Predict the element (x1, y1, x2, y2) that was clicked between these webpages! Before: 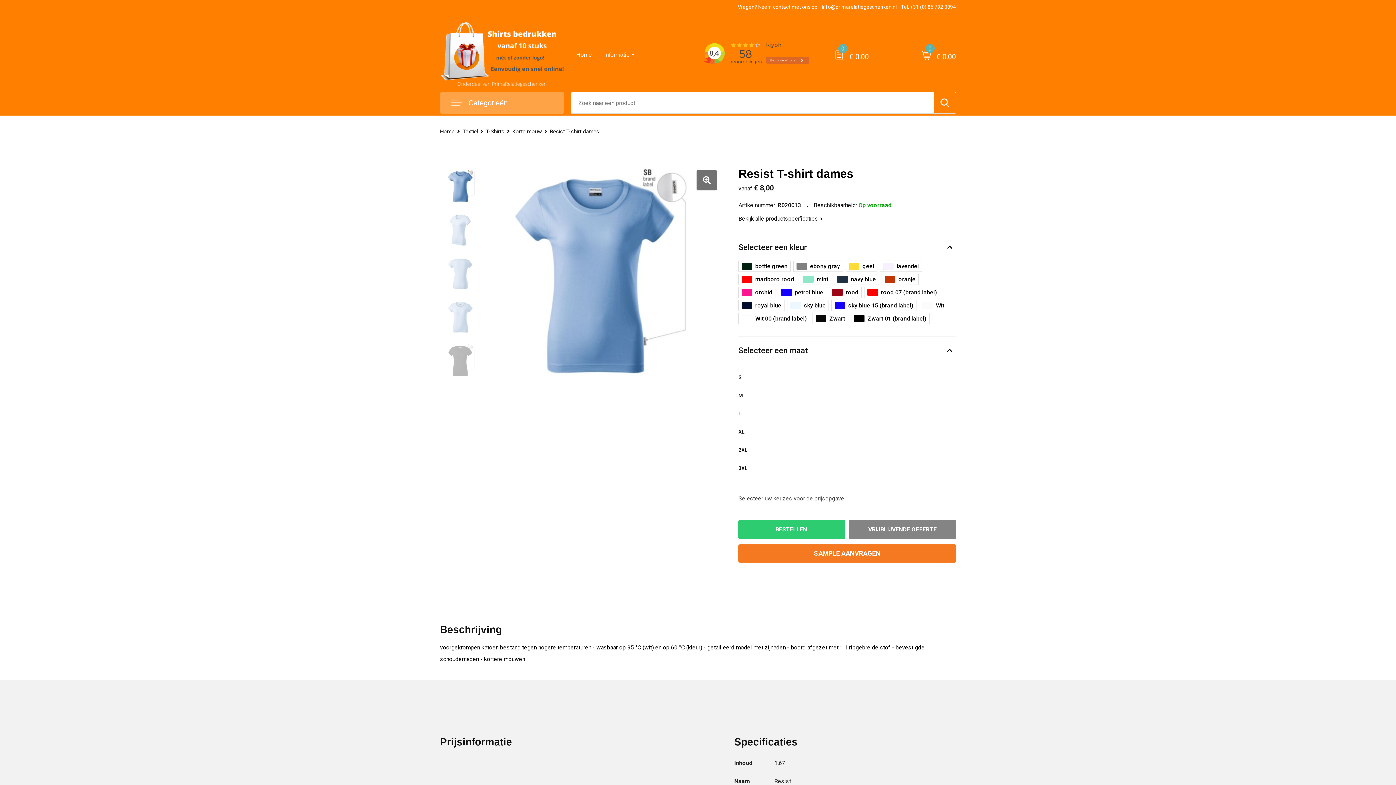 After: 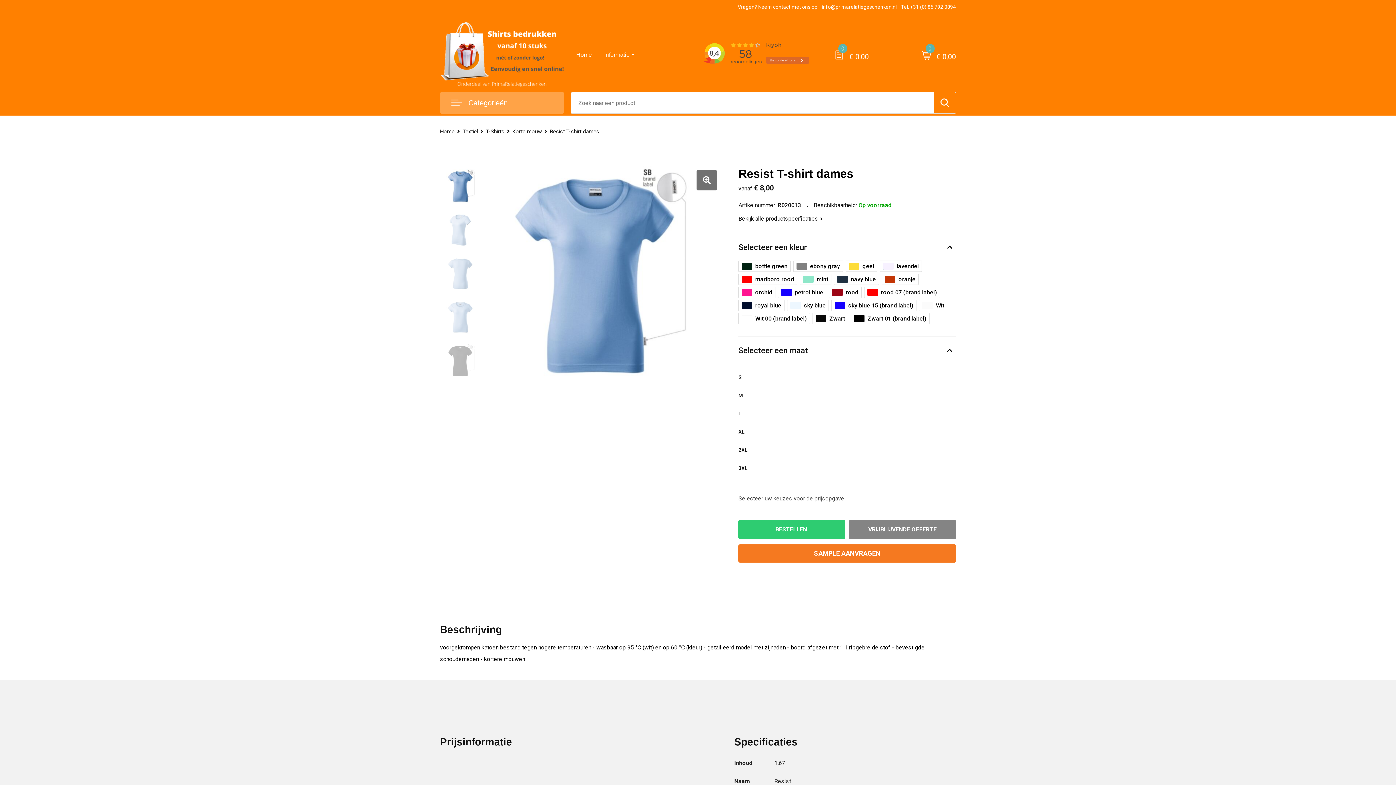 Action: bbox: (738, 1, 820, 12) label: Vragen? Neem contact met ons op:  